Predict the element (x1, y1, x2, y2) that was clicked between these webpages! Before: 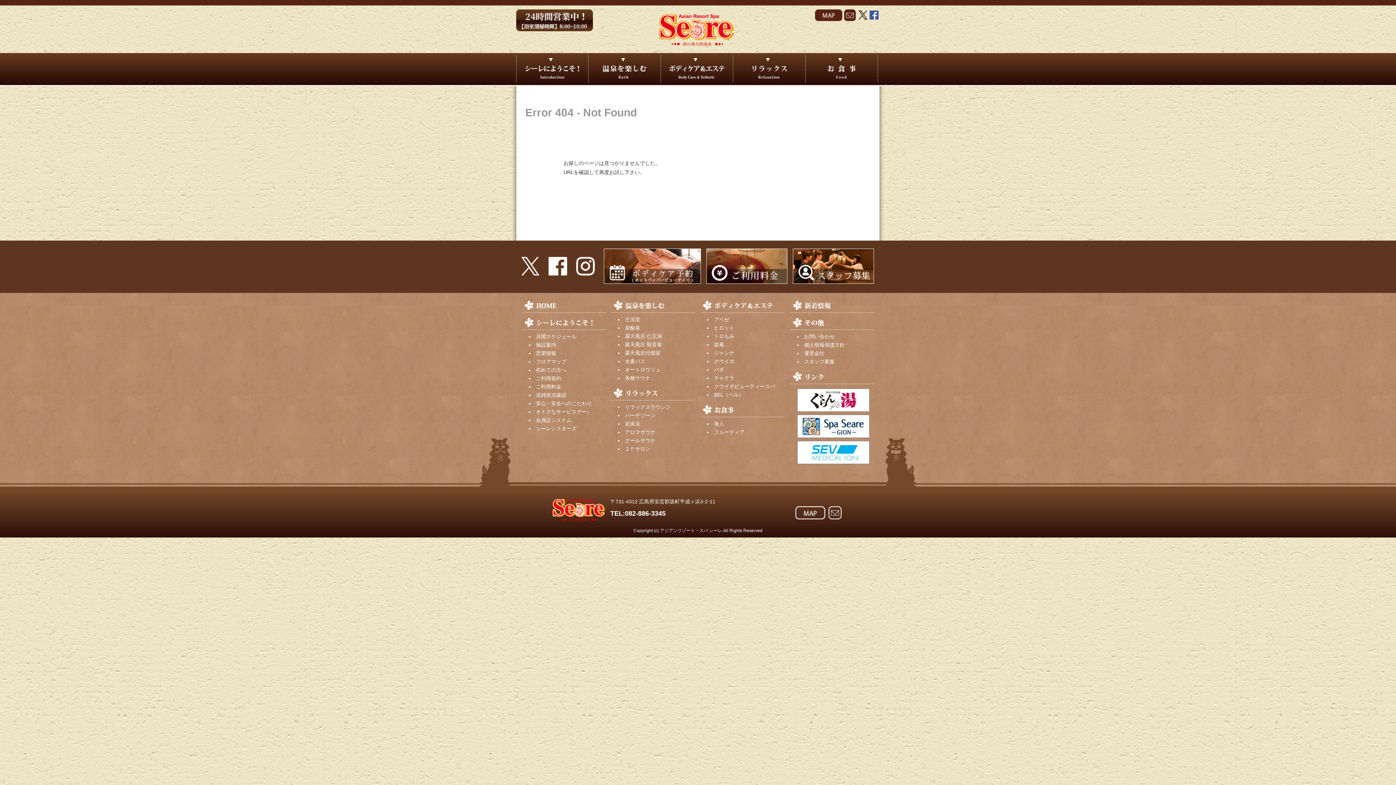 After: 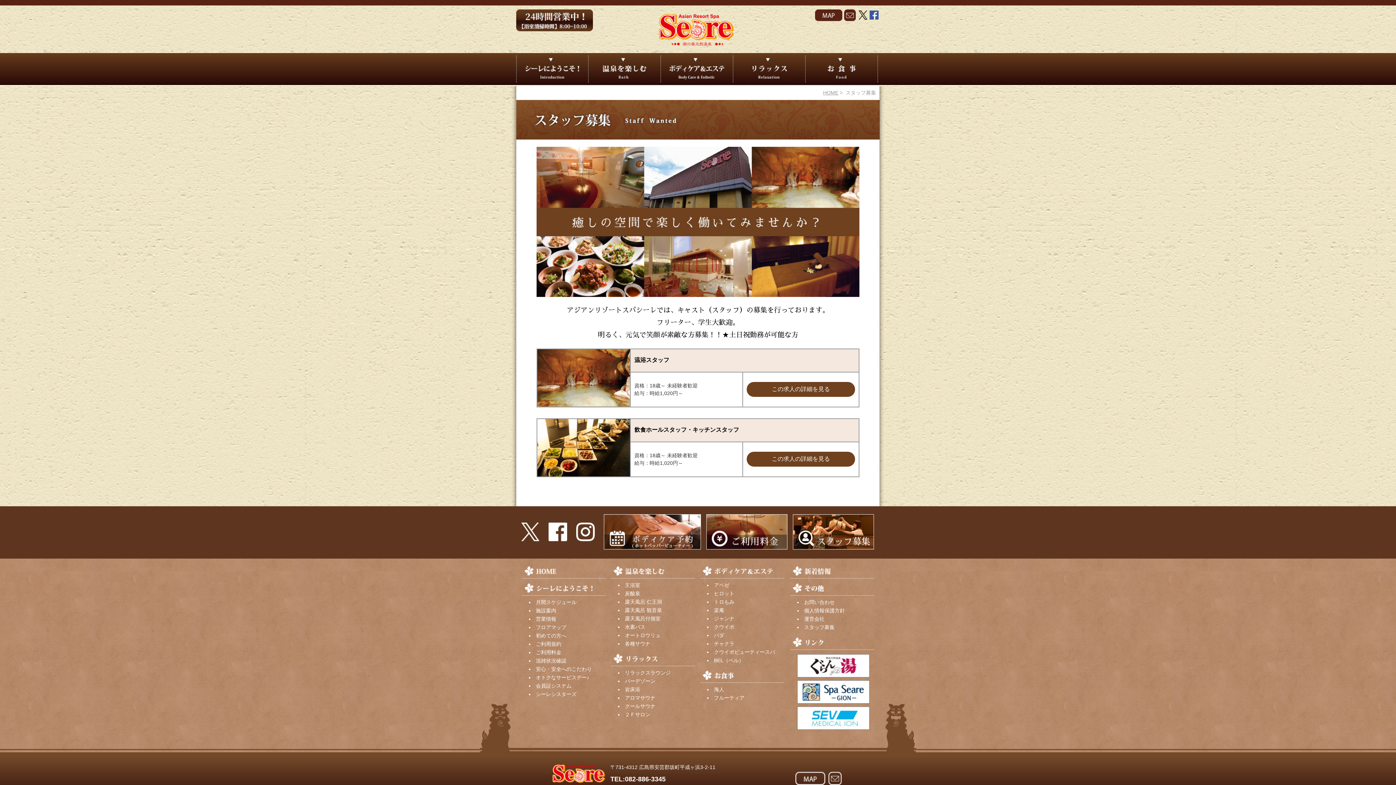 Action: label: スタッフ募集 bbox: (804, 358, 834, 364)